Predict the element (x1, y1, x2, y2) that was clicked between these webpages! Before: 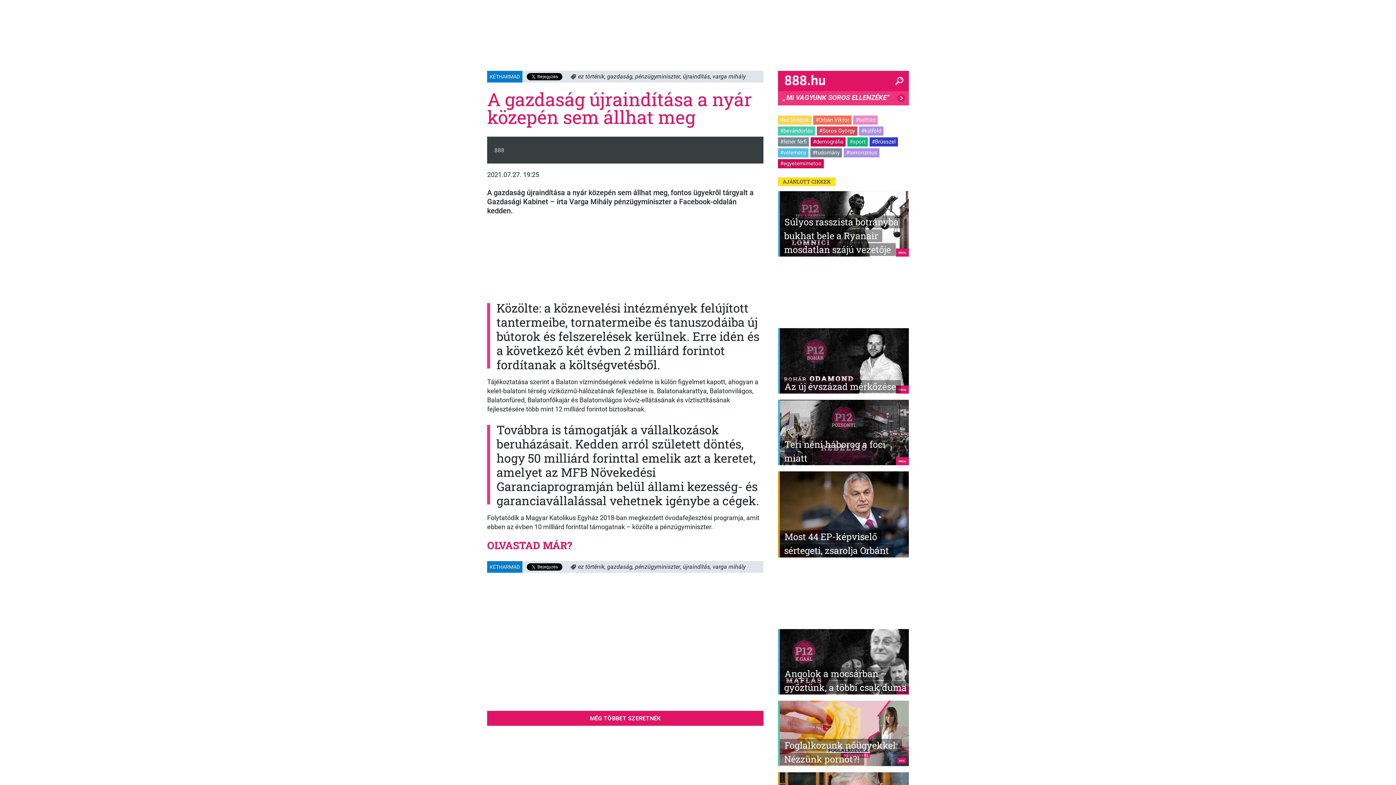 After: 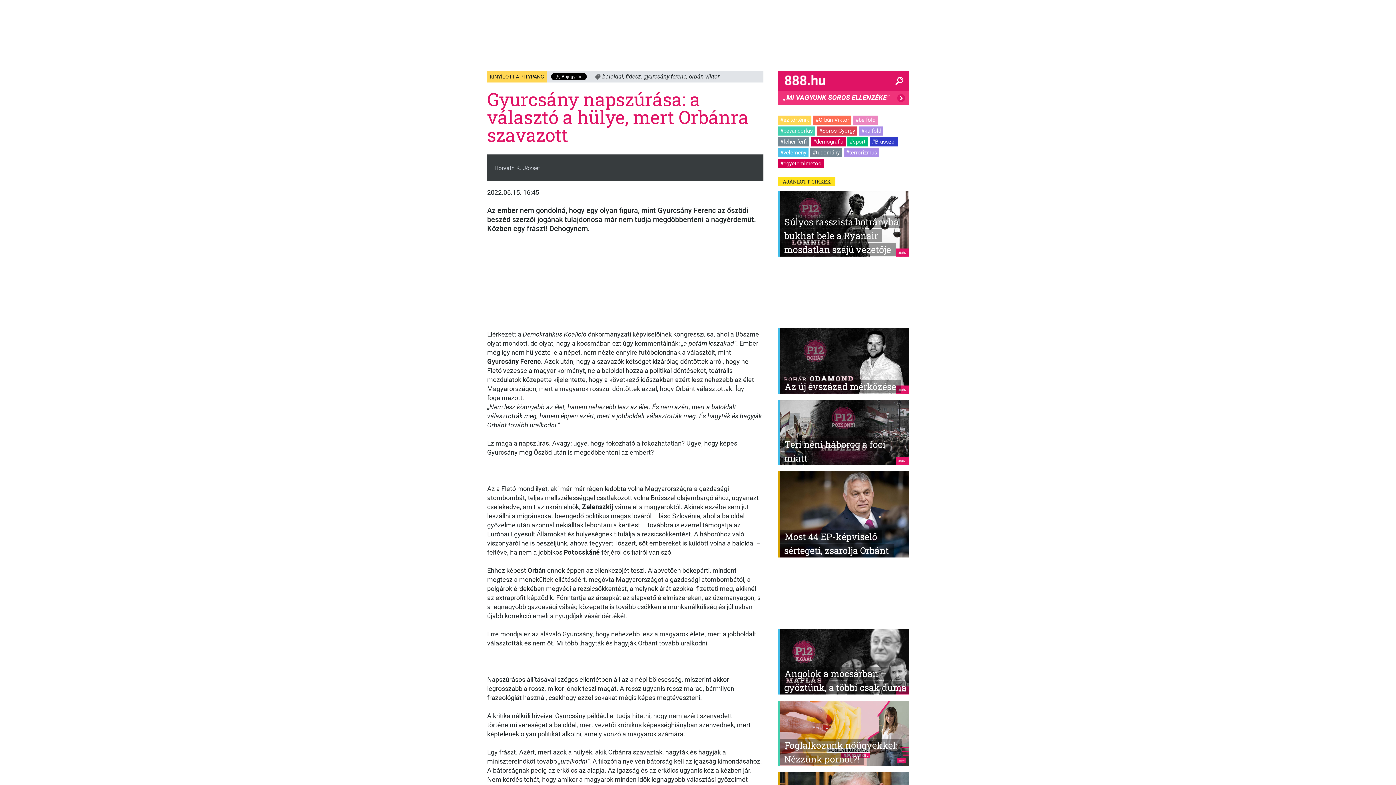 Action: bbox: (778, 772, 909, 779)